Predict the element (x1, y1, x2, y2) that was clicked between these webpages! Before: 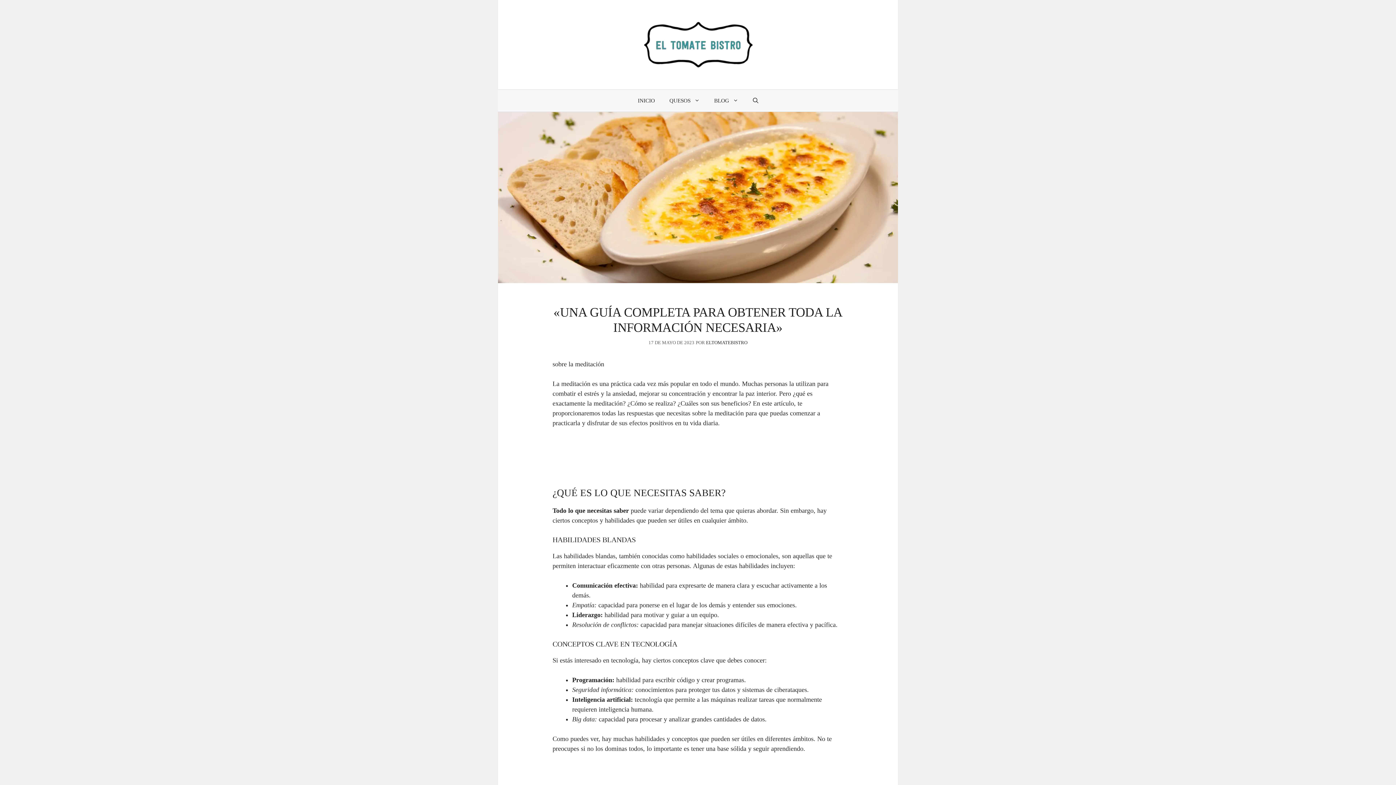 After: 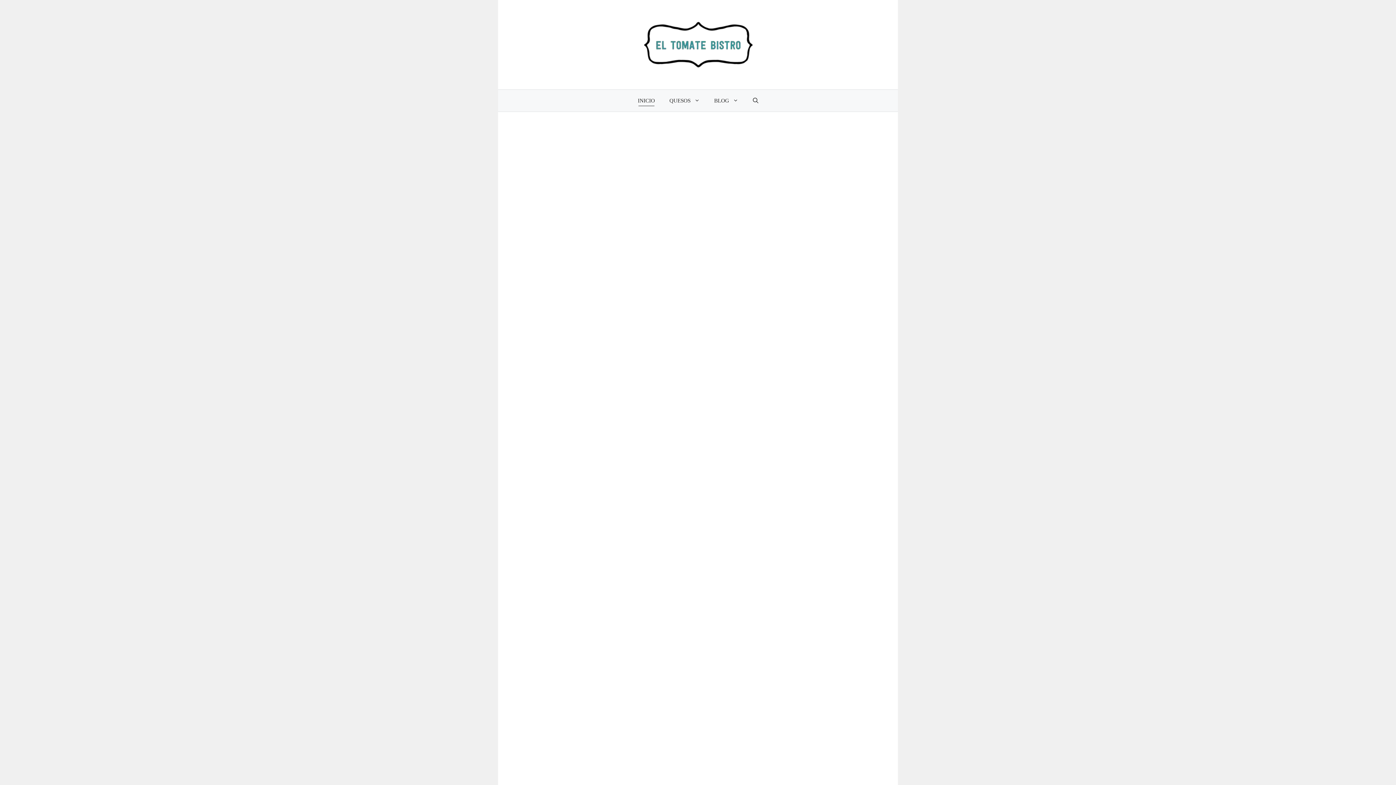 Action: bbox: (630, 89, 662, 111) label: INICIO